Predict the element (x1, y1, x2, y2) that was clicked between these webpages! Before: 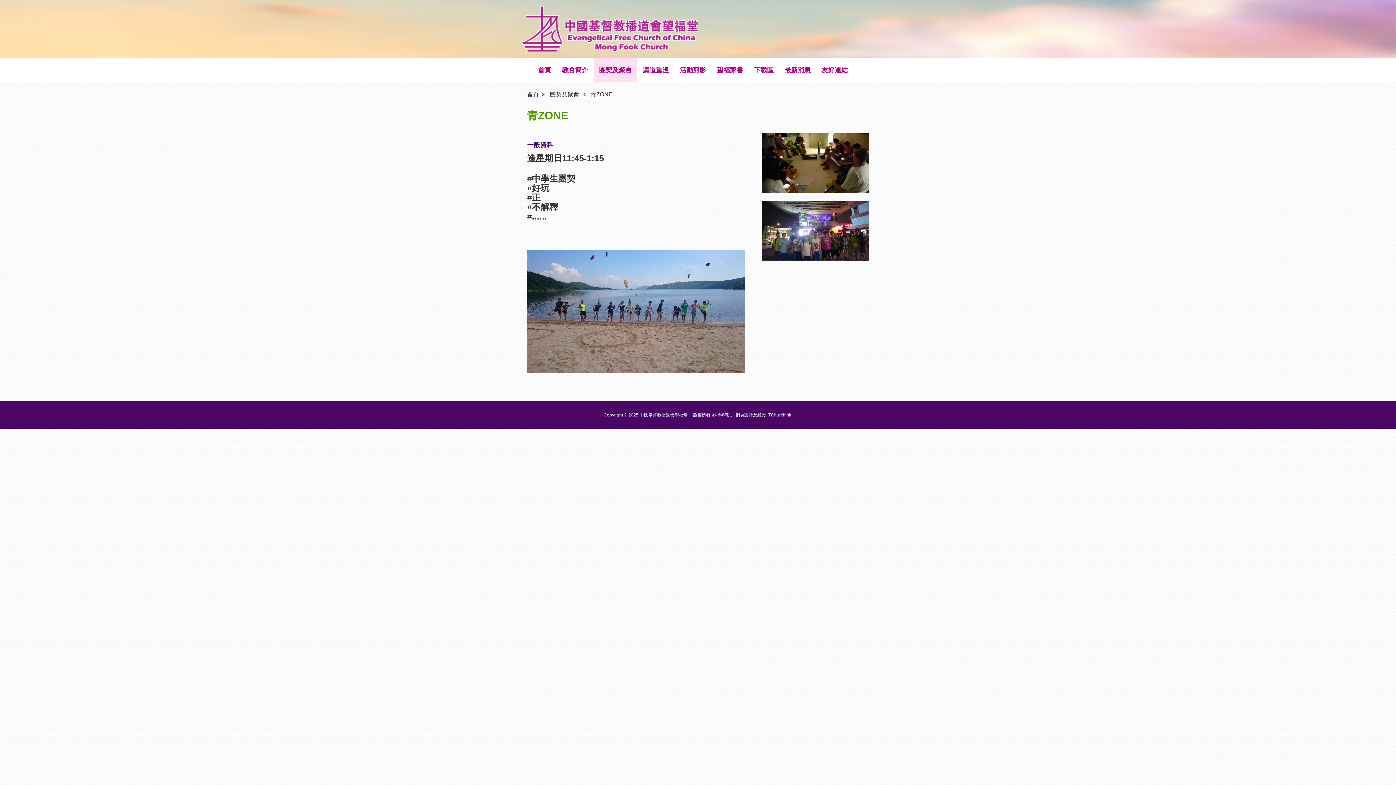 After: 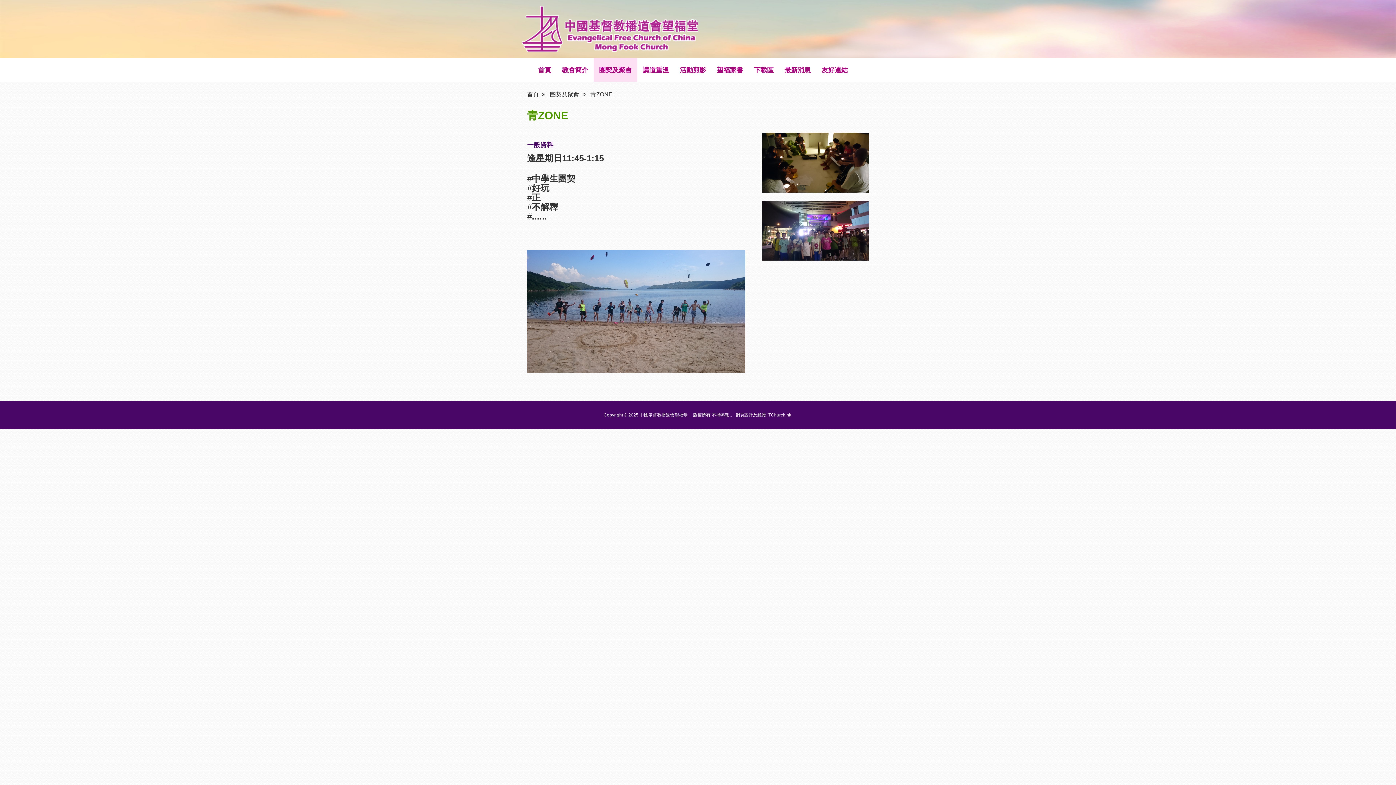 Action: bbox: (550, 91, 579, 97) label: 團契及聚會